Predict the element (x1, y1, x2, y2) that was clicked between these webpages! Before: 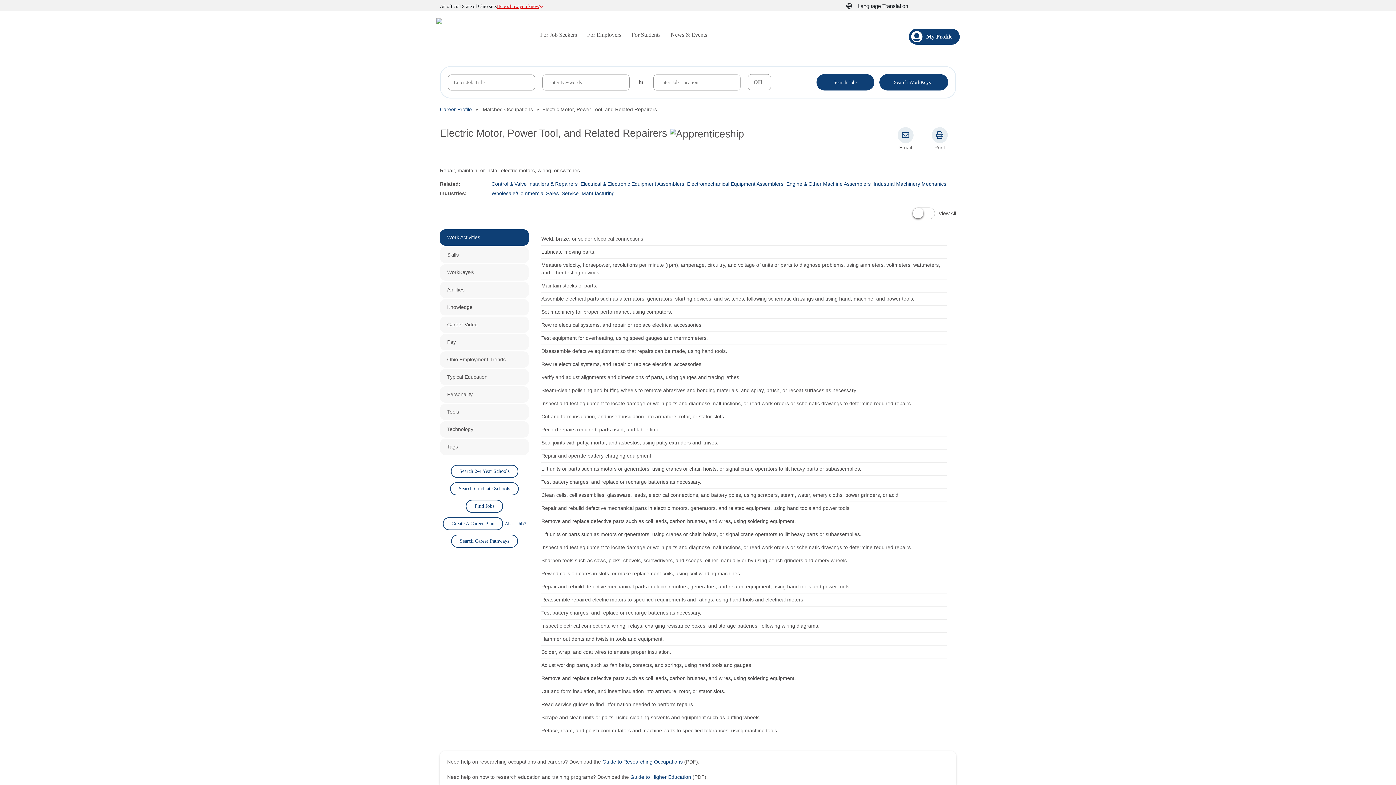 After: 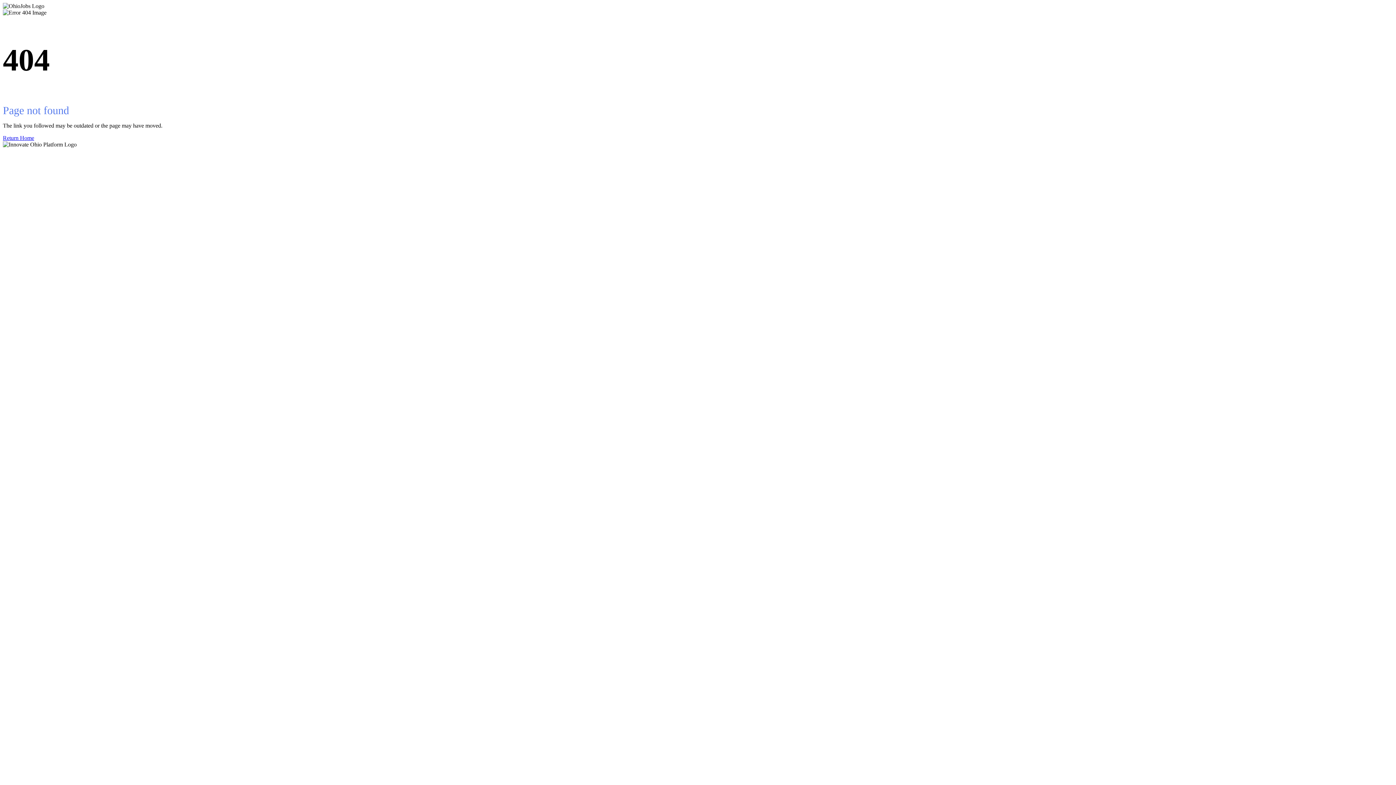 Action: bbox: (665, 11, 712, 58) label: News & Events